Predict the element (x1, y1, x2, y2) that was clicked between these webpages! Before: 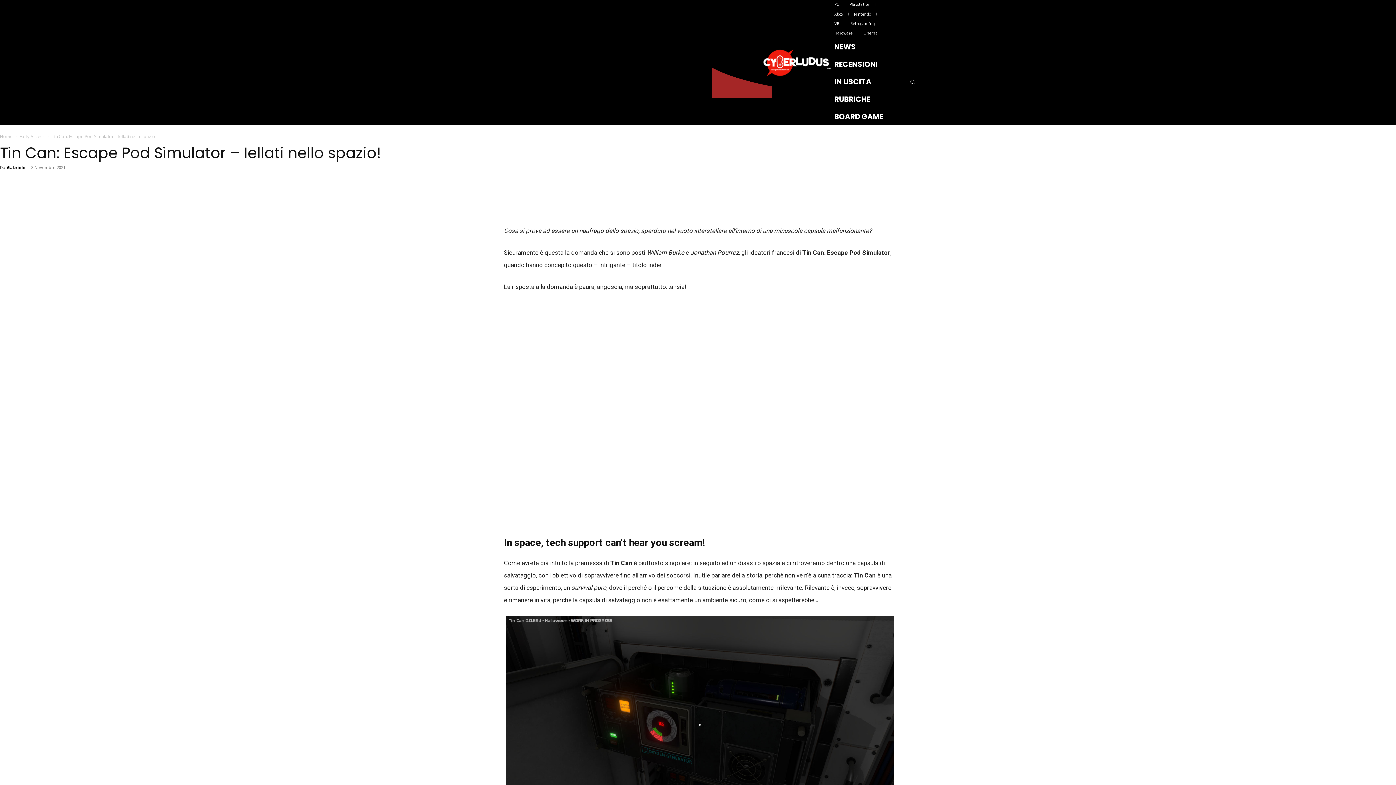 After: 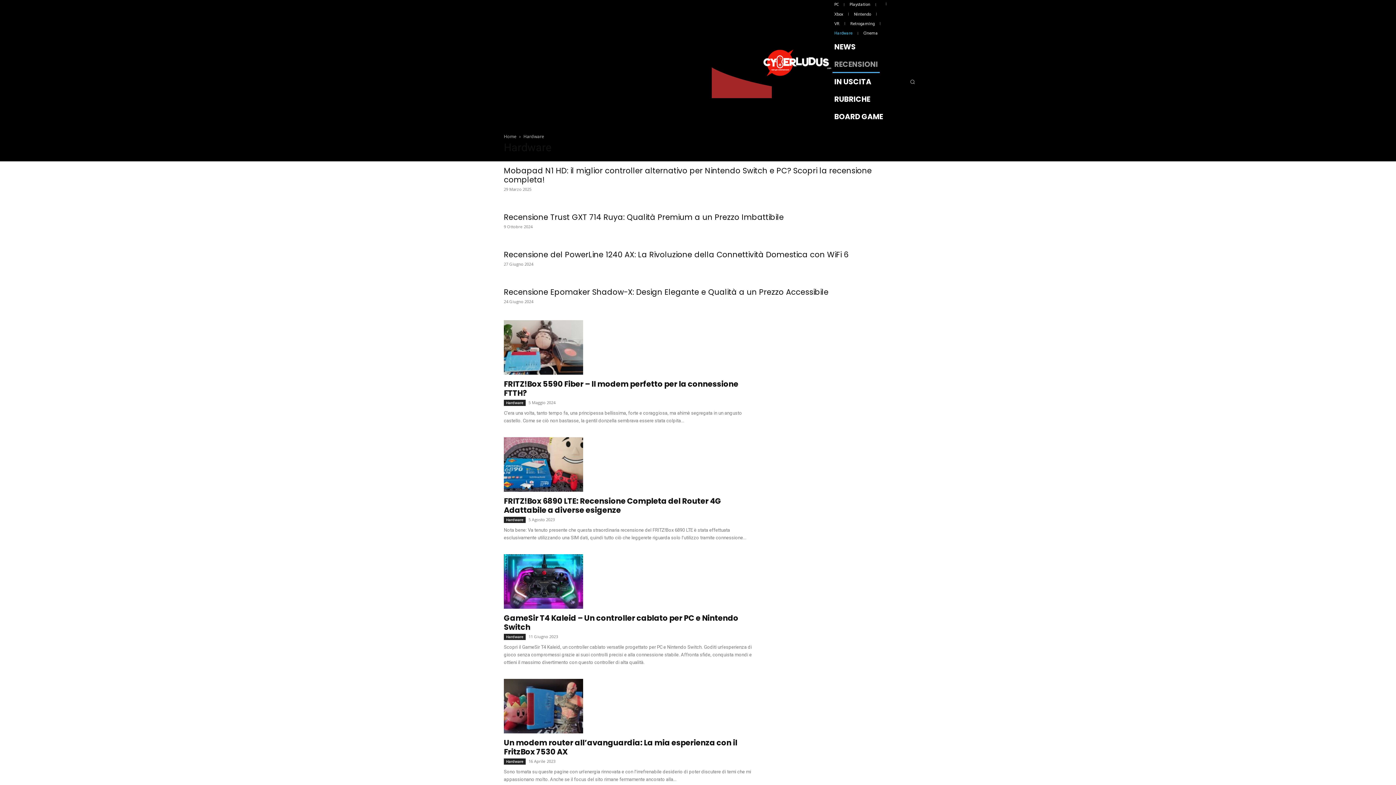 Action: label: Hardware bbox: (830, 28, 856, 38)